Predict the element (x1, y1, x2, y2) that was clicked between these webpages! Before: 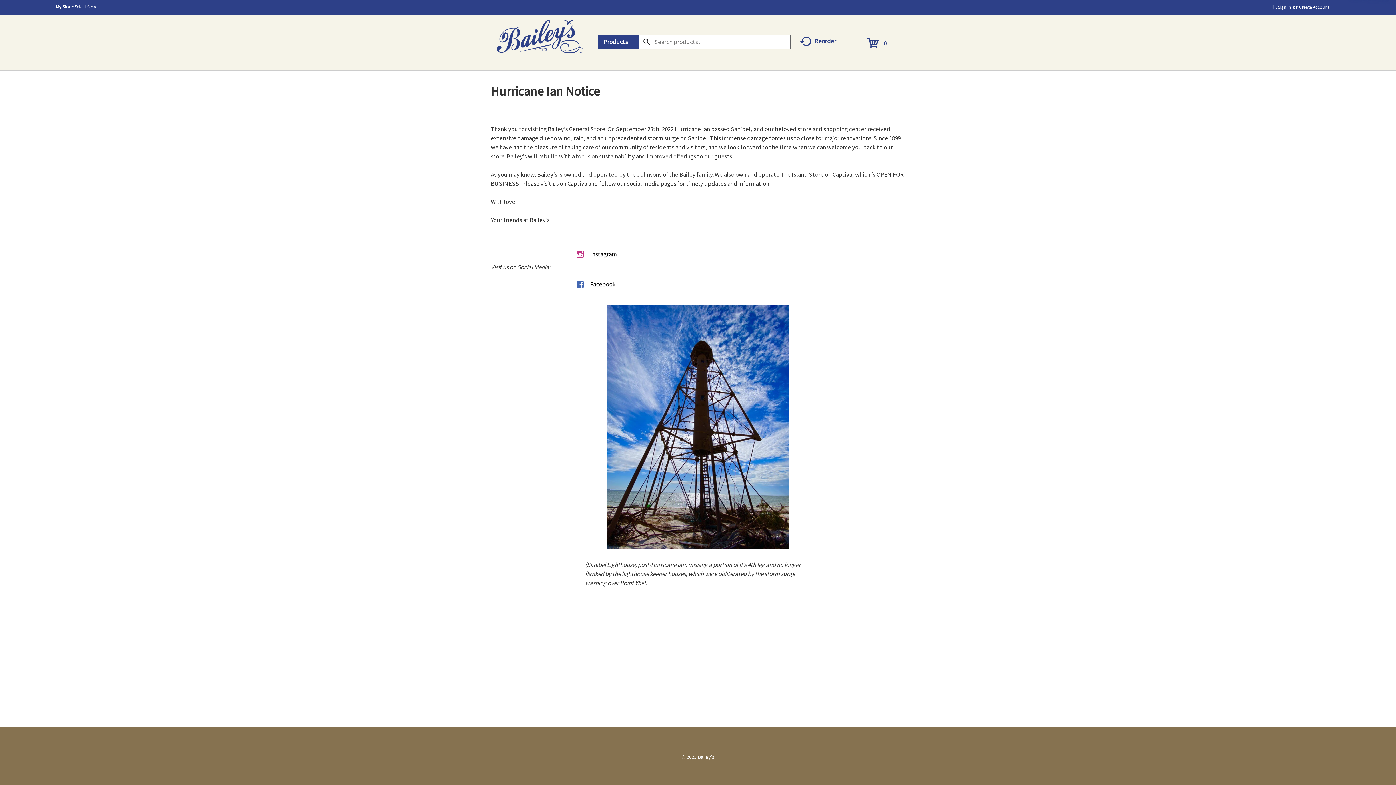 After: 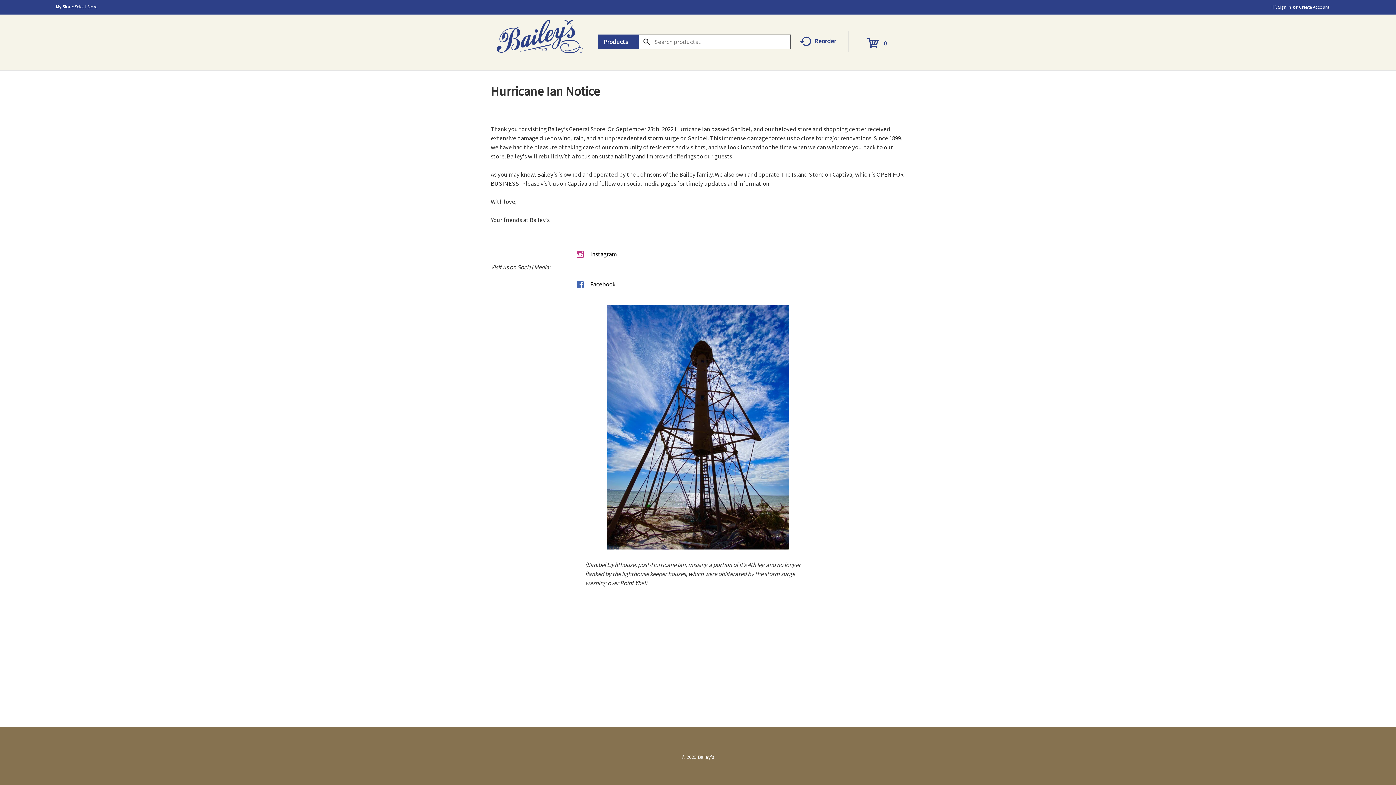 Action: label: Bailey's bbox: (487, 14, 592, 53)